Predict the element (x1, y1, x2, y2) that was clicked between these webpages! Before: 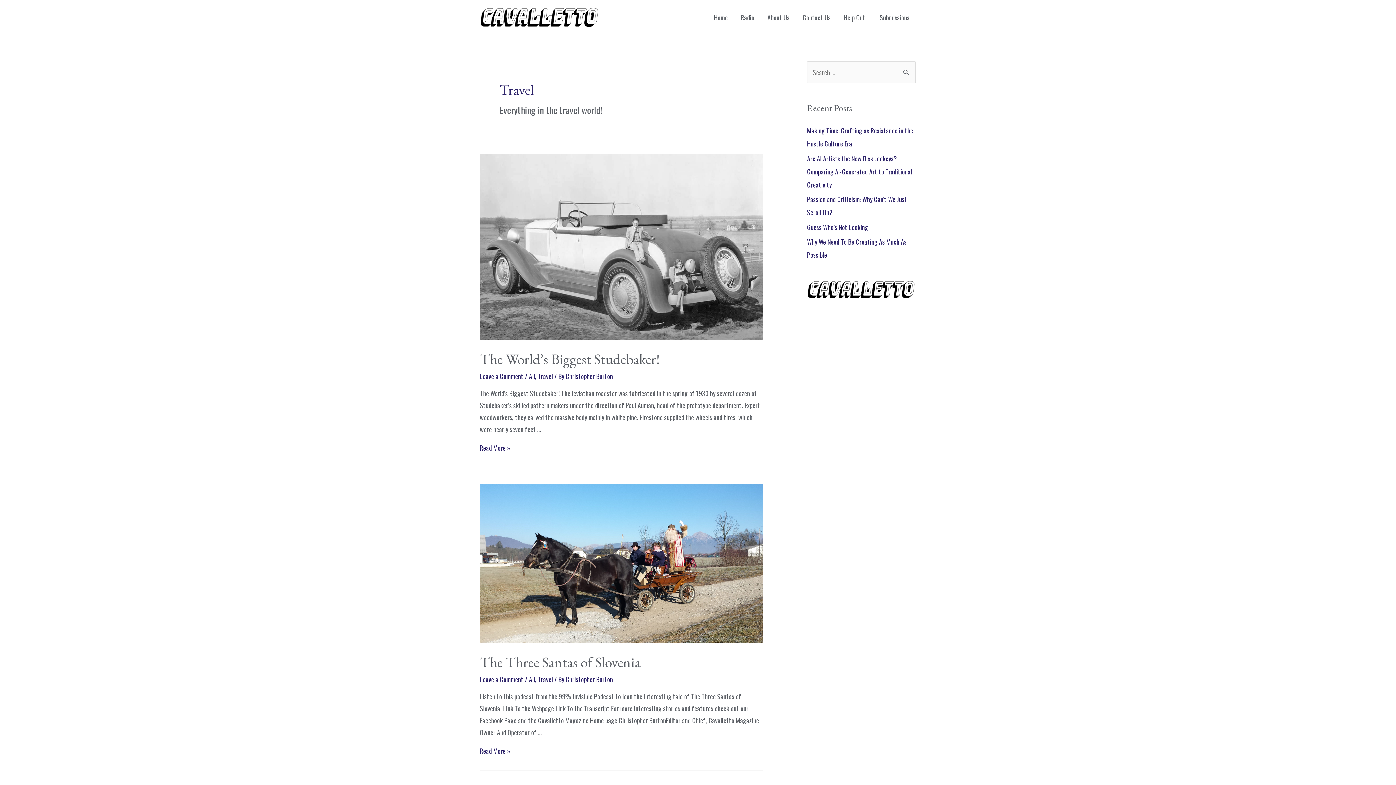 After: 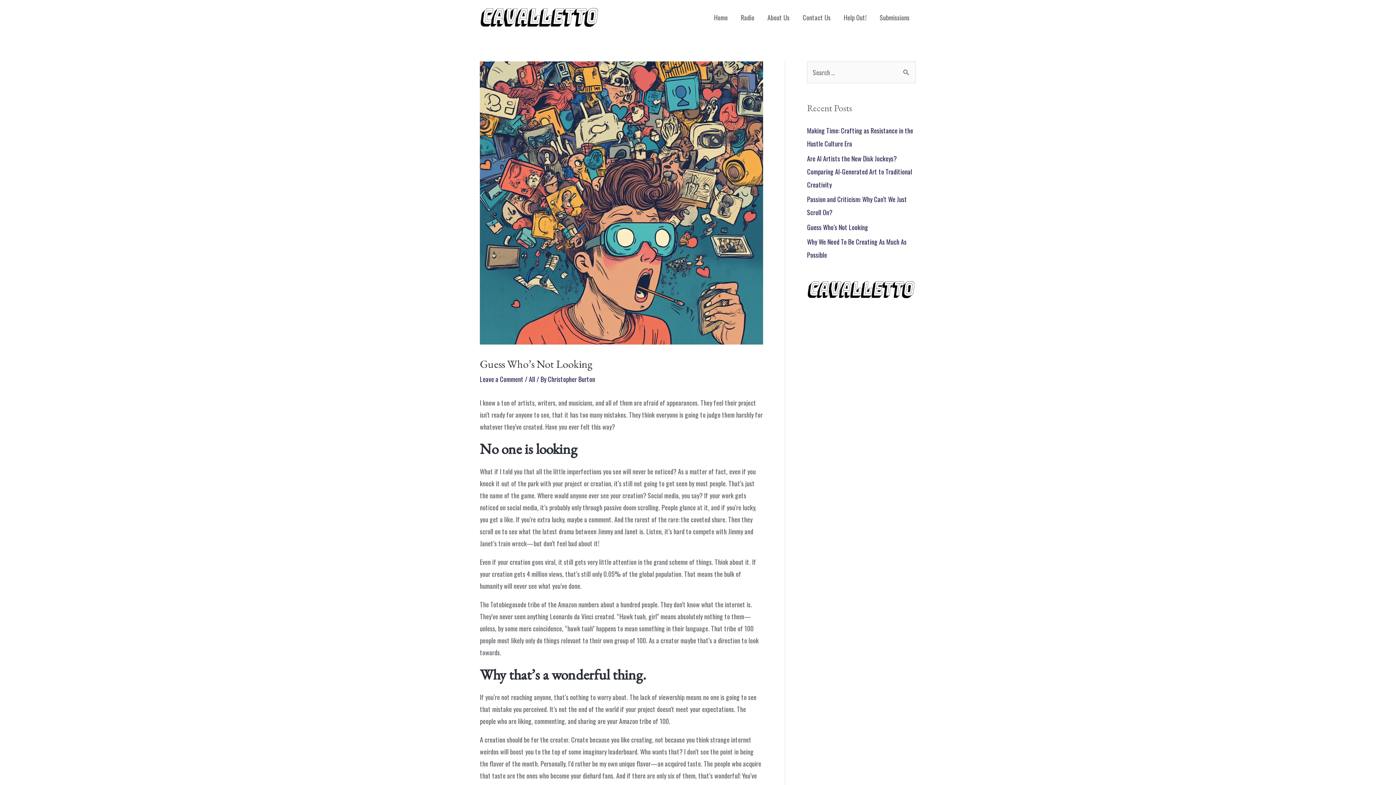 Action: label: Guess Who’s Not Looking bbox: (807, 222, 868, 231)